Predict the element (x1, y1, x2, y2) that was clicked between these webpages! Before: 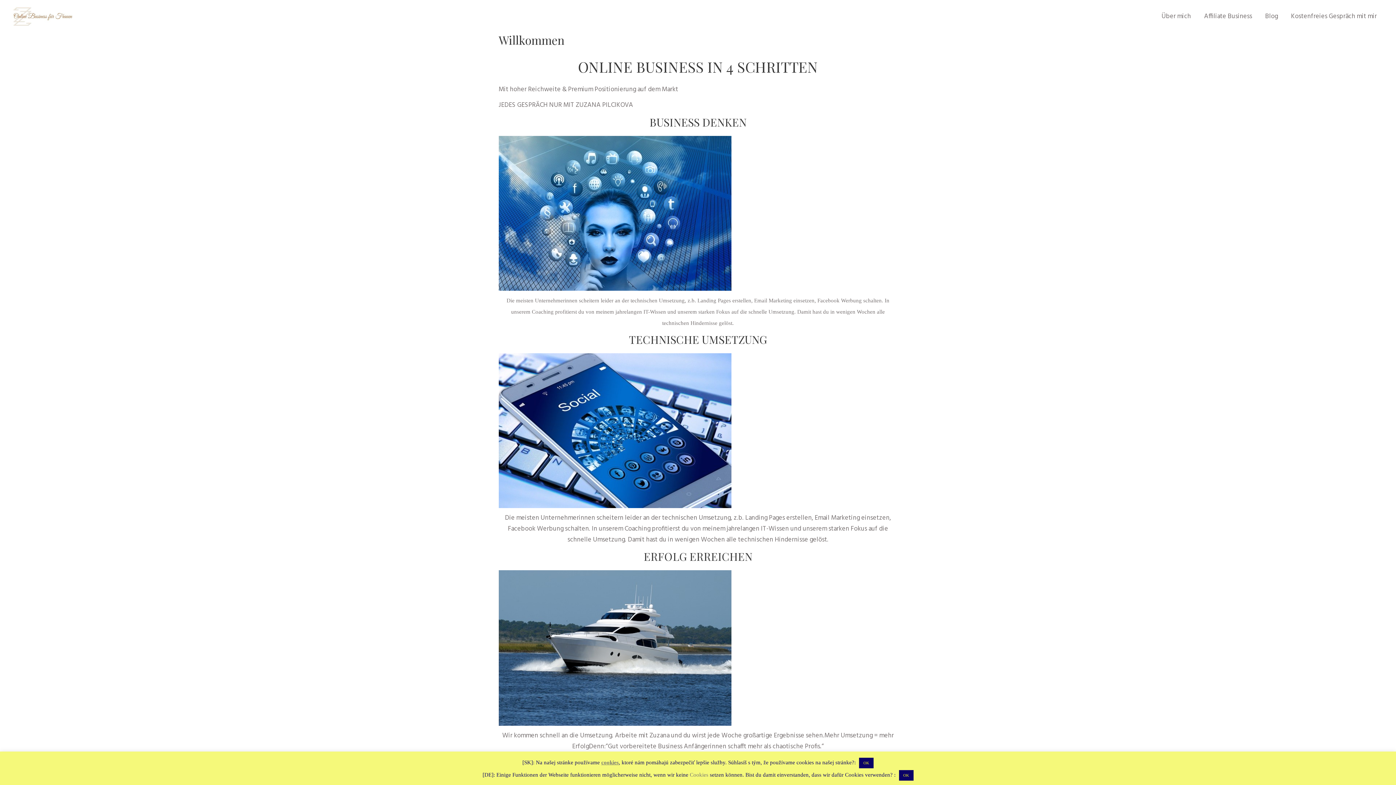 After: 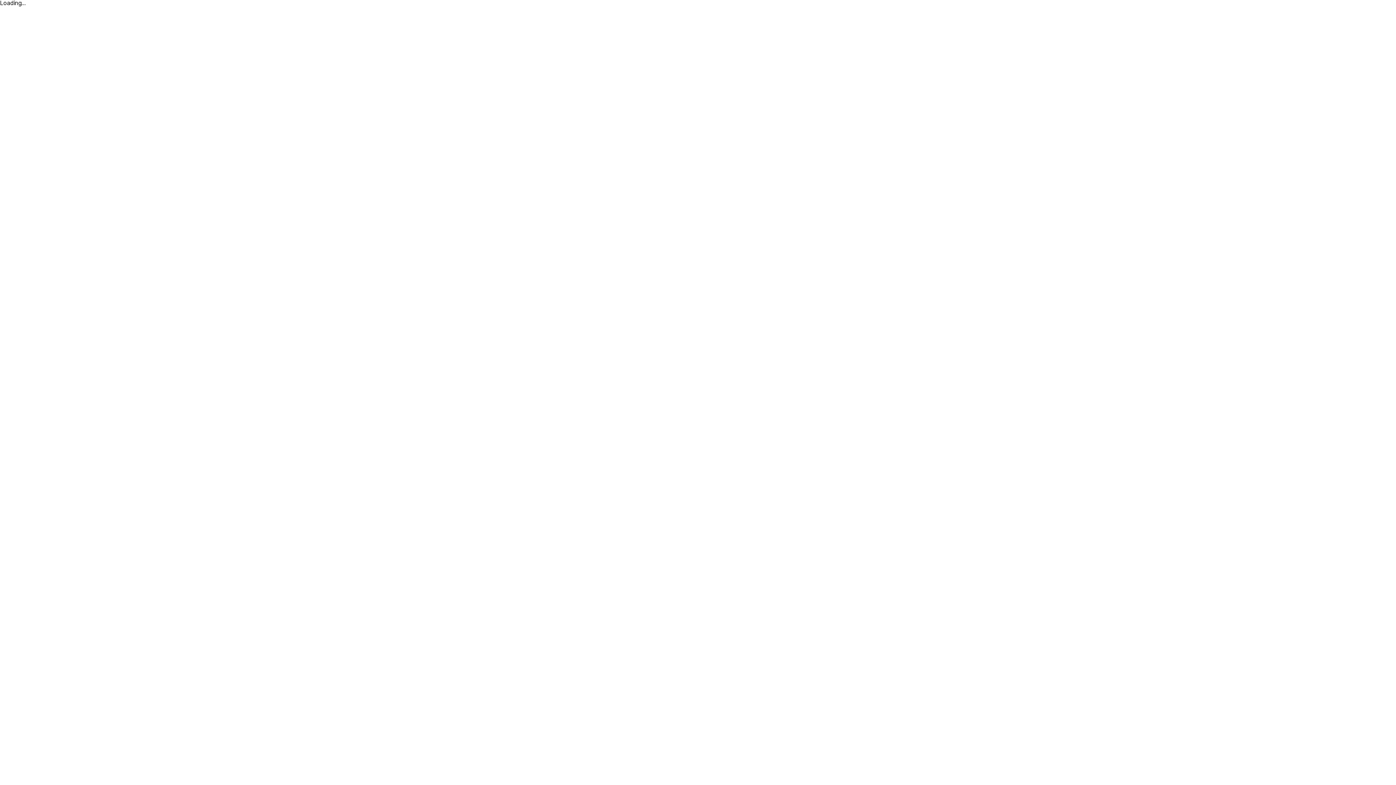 Action: bbox: (1284, 0, 1383, 33) label: Kostenfreies Gespräch mit mir